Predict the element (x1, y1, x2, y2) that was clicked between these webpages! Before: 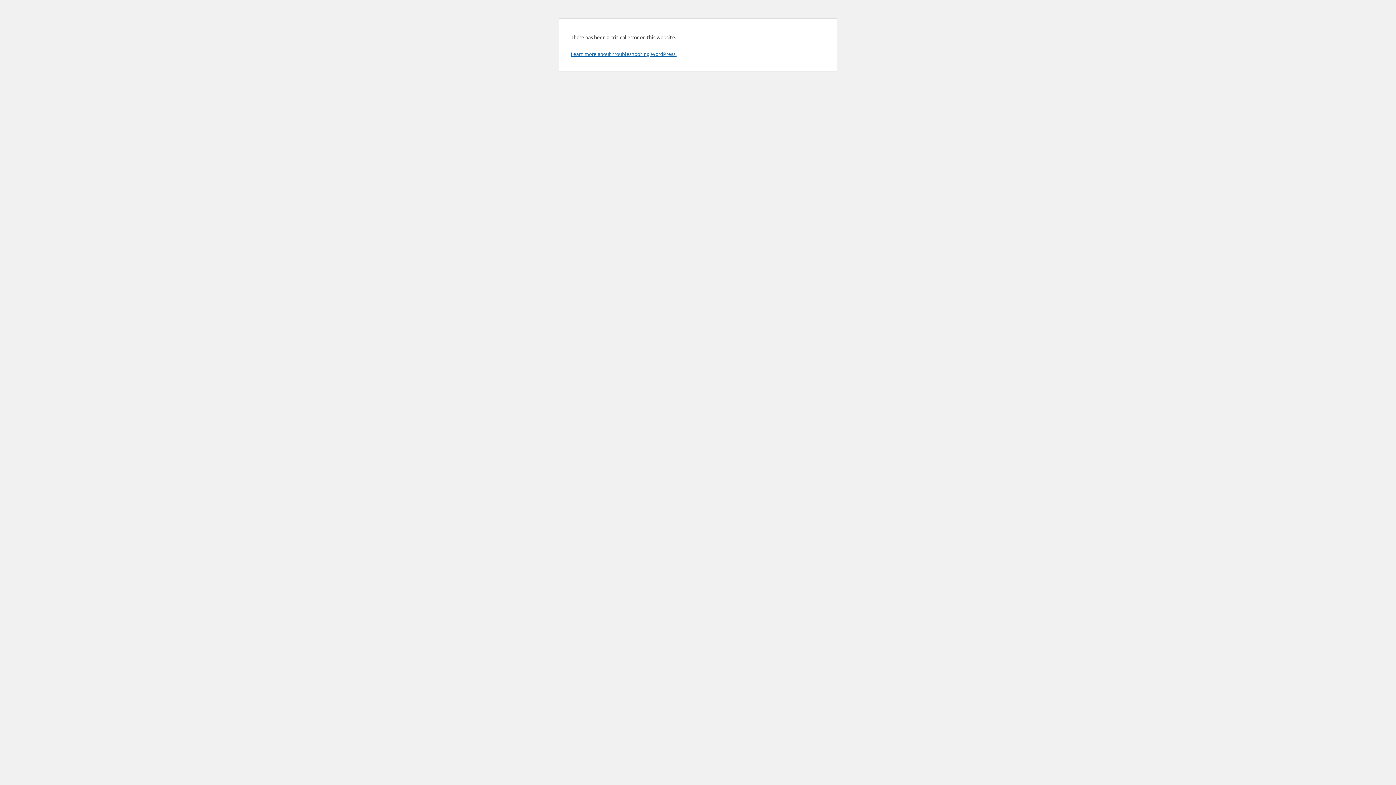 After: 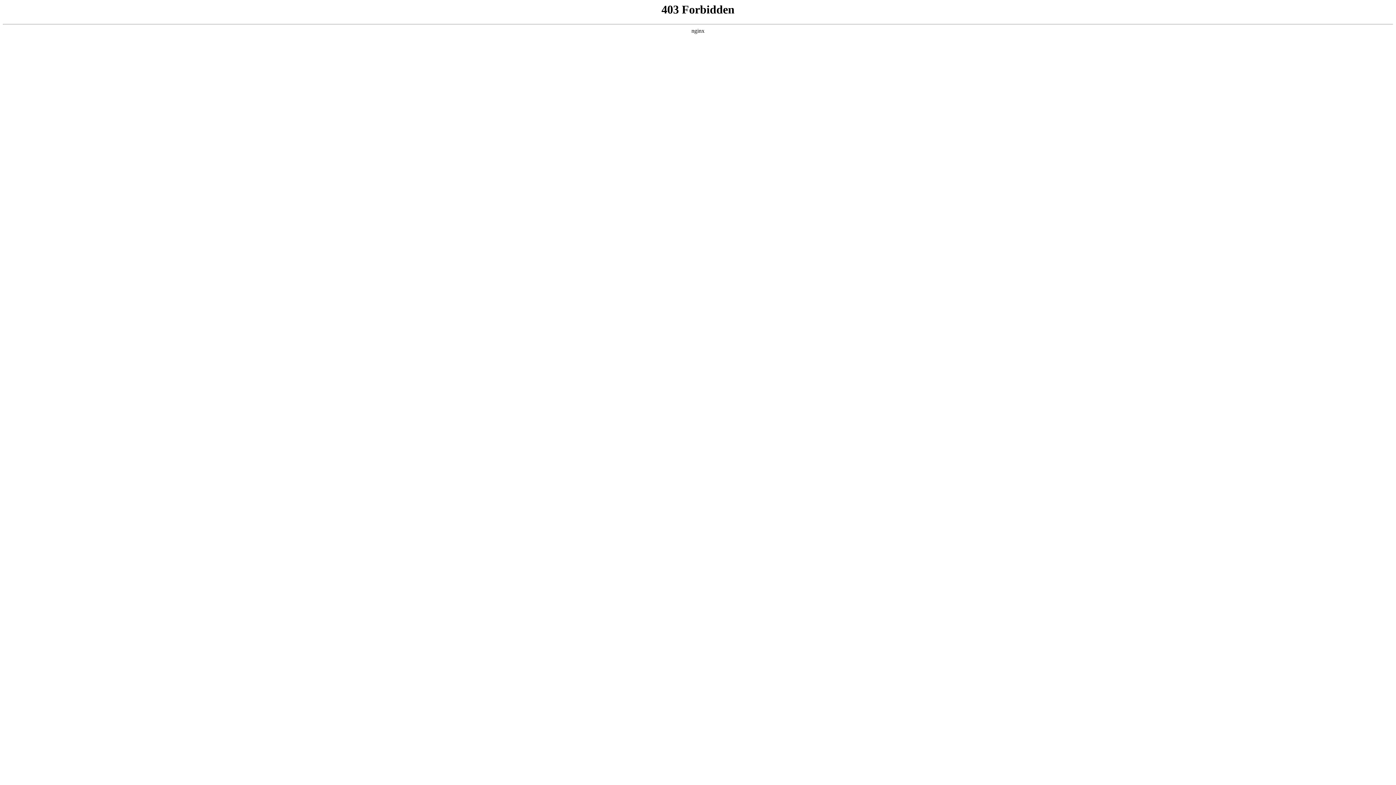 Action: bbox: (570, 50, 676, 57) label: Learn more about troubleshooting WordPress.